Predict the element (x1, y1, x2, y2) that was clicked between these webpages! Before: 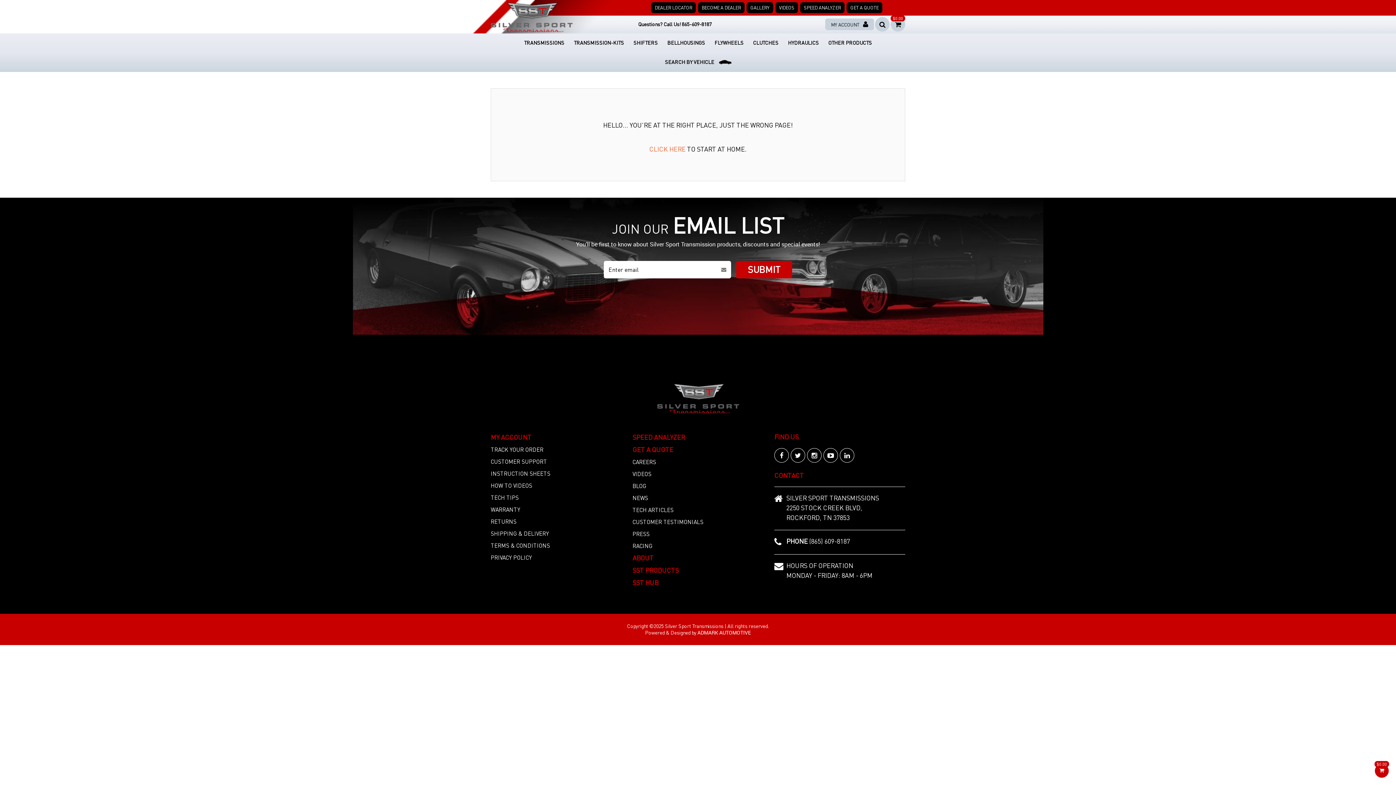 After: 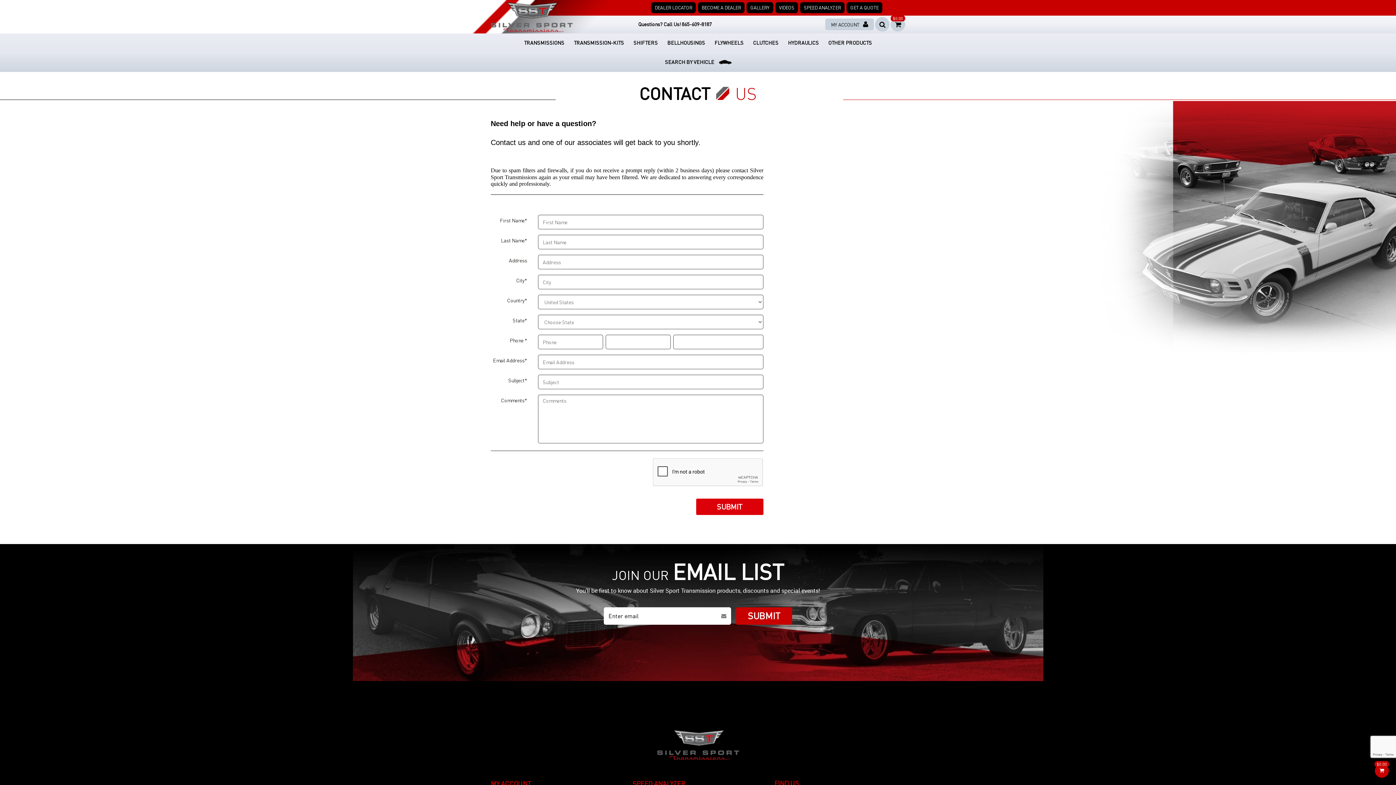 Action: label: CONTACT bbox: (774, 439, 804, 447)